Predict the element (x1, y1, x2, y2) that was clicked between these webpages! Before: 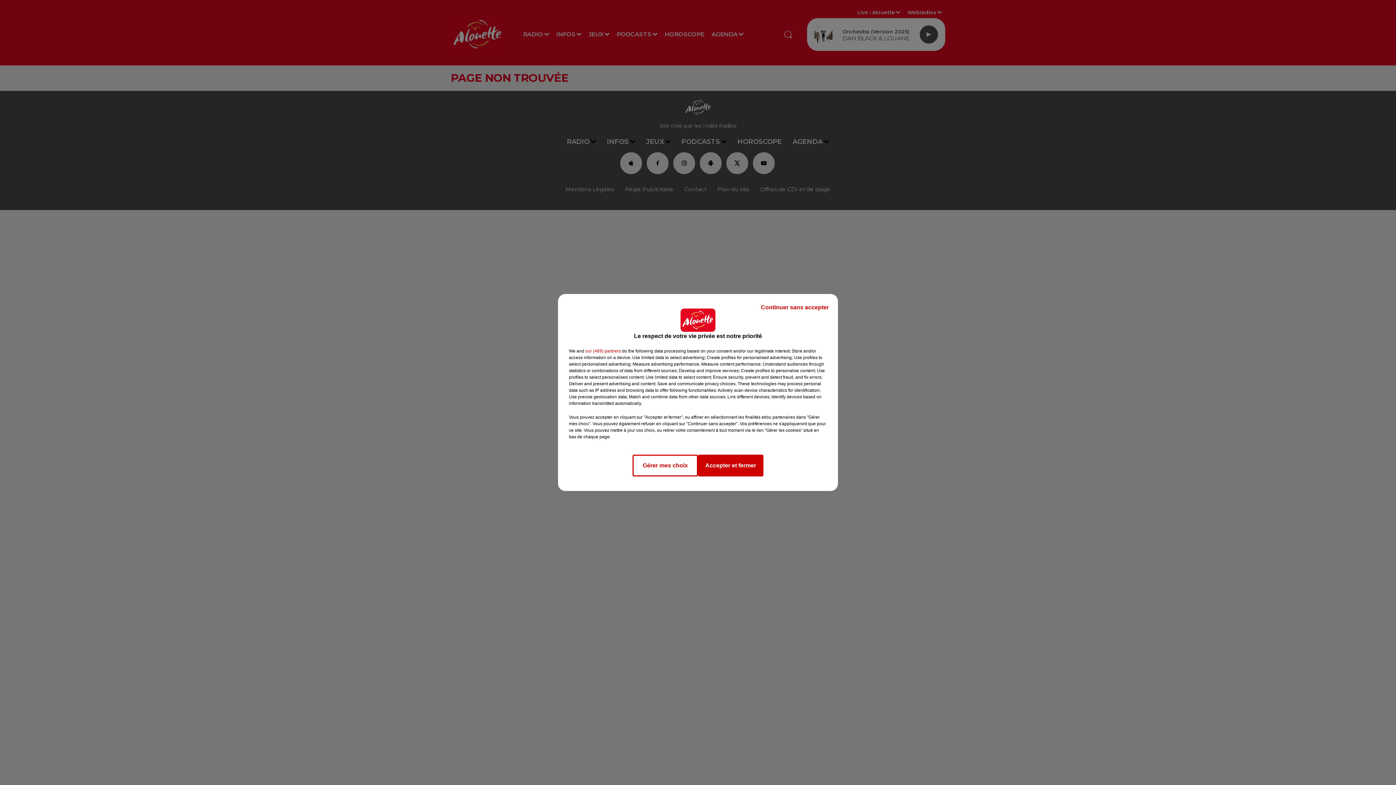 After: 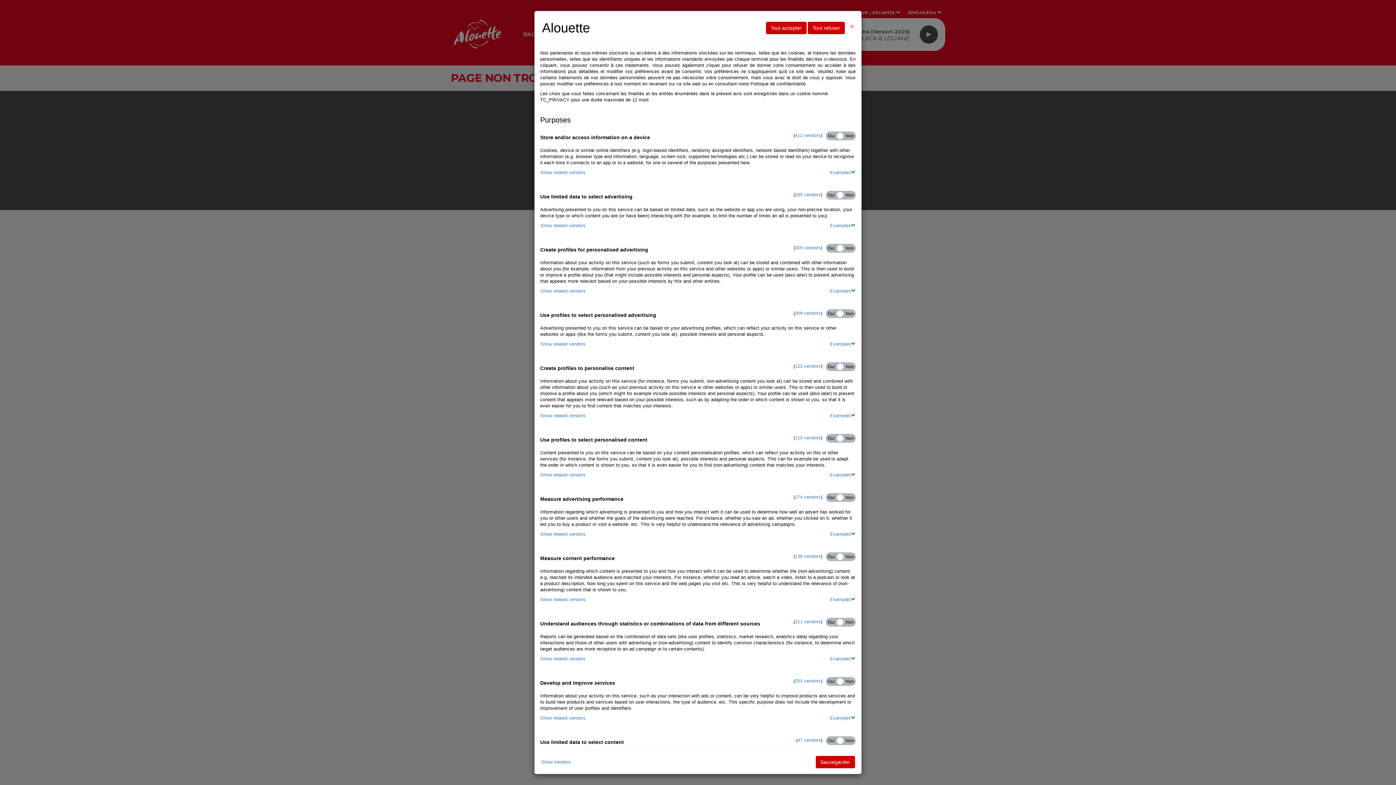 Action: bbox: (632, 454, 698, 476) label: Gérer mes choix